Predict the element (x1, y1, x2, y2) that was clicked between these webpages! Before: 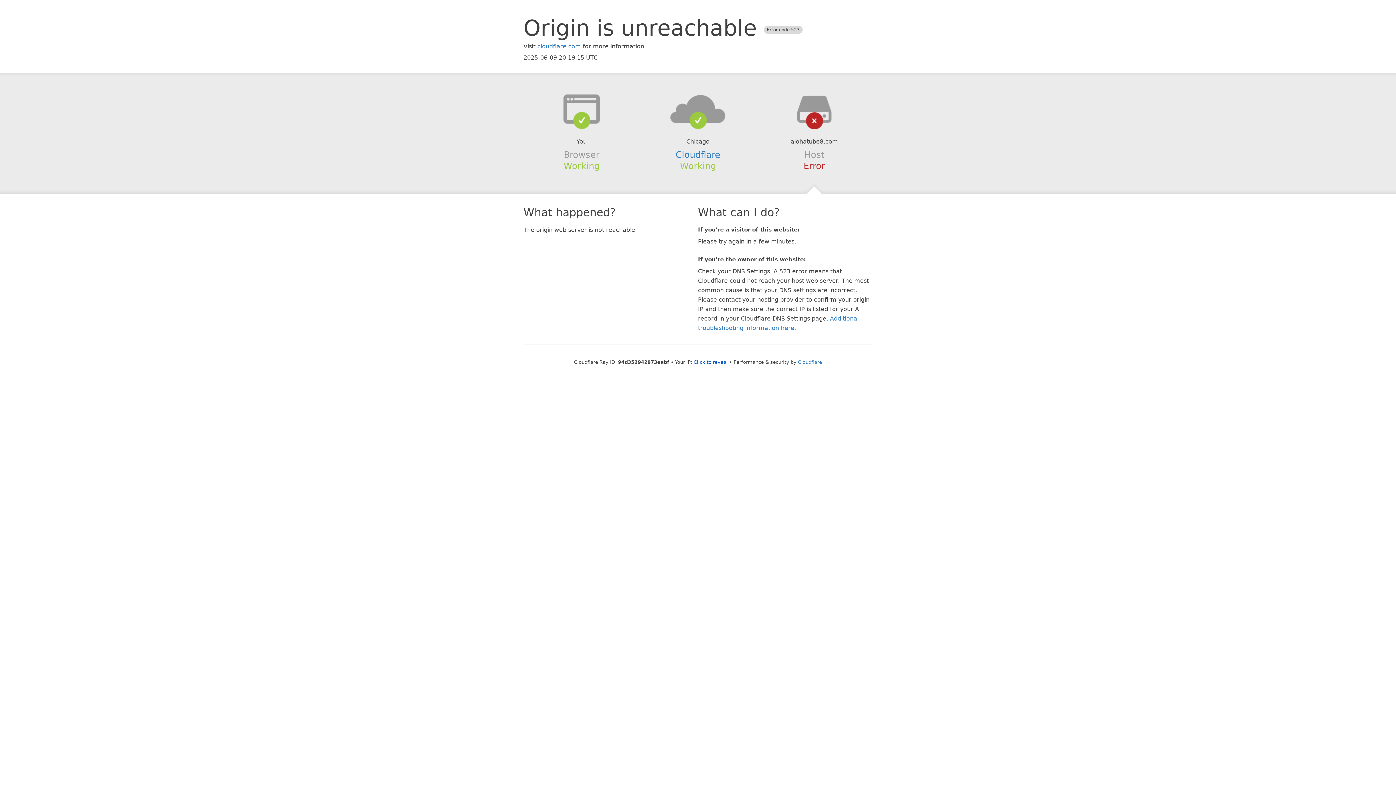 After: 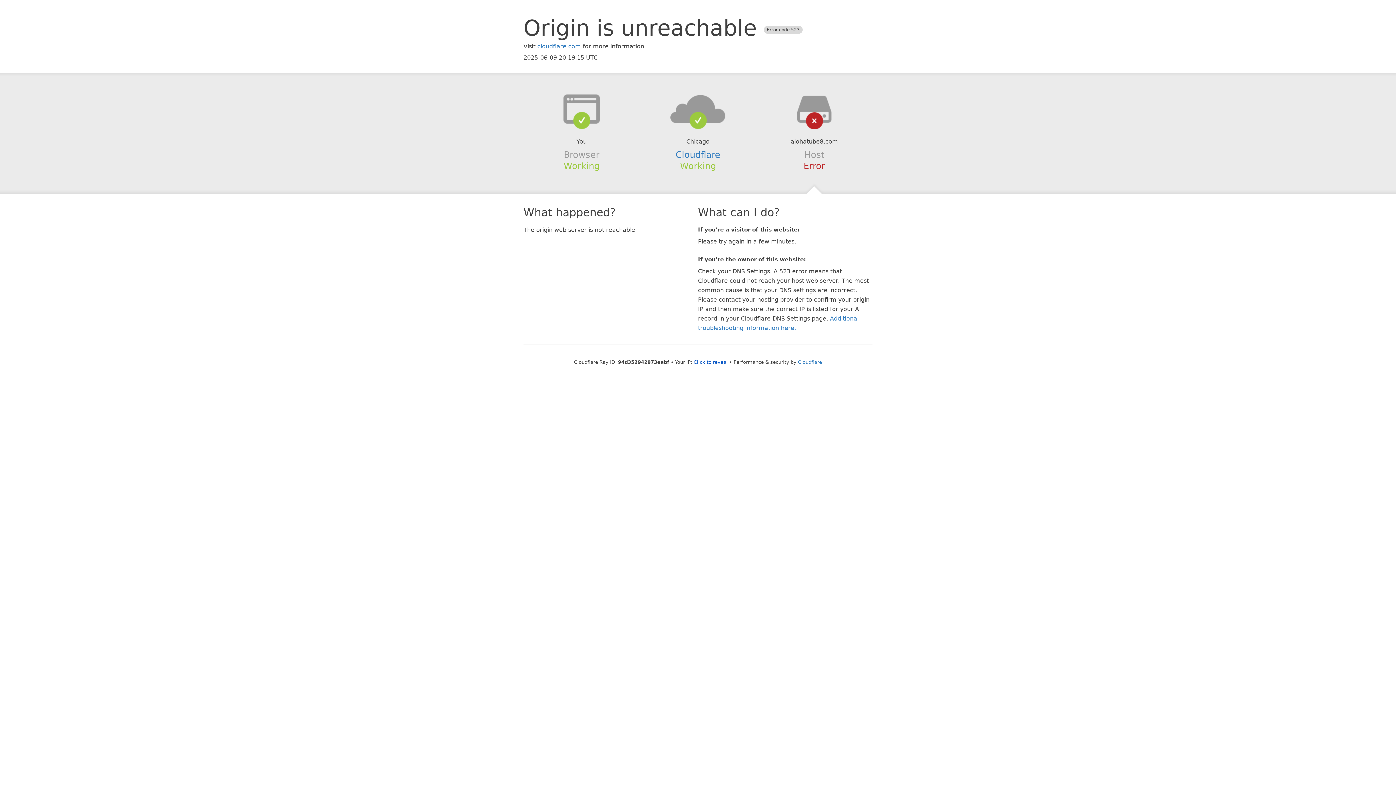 Action: bbox: (639, 94, 756, 123)